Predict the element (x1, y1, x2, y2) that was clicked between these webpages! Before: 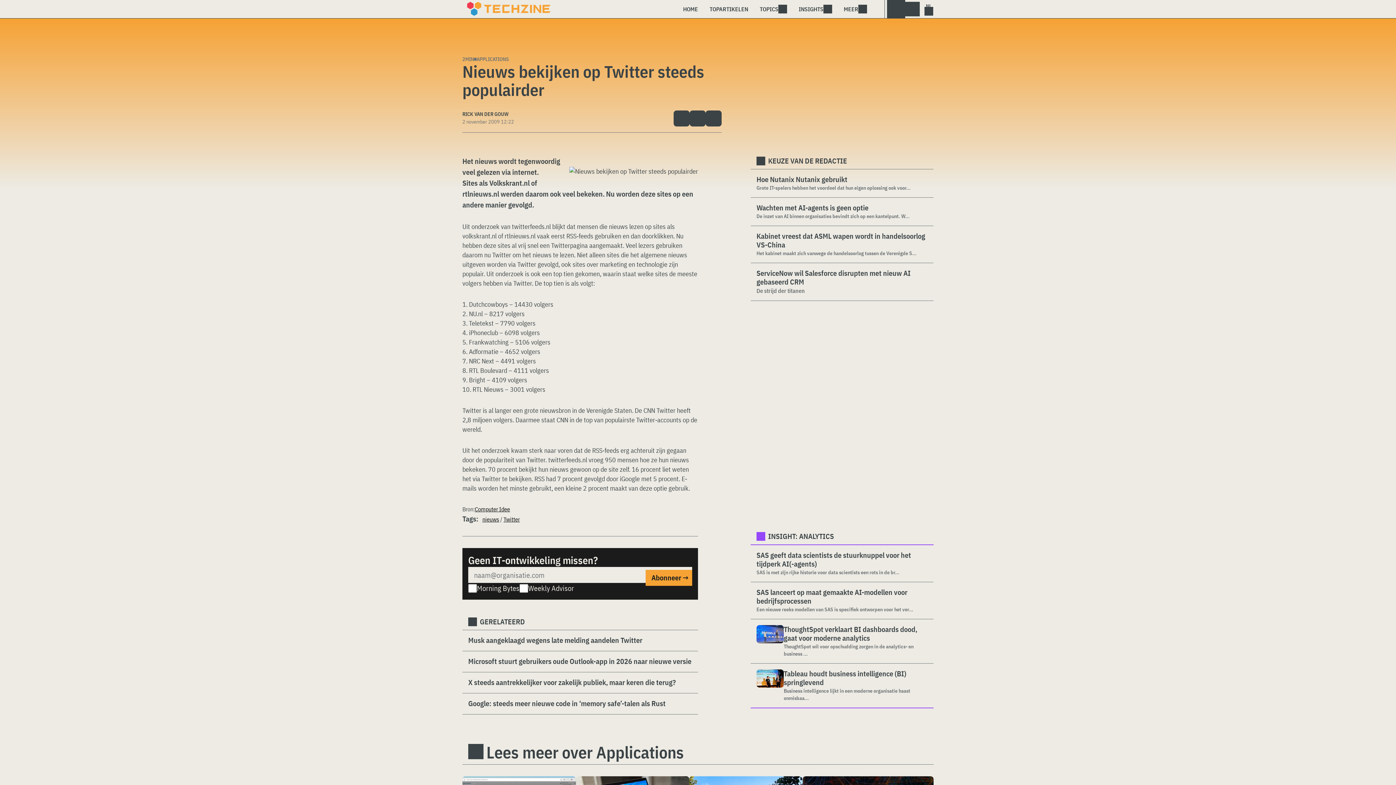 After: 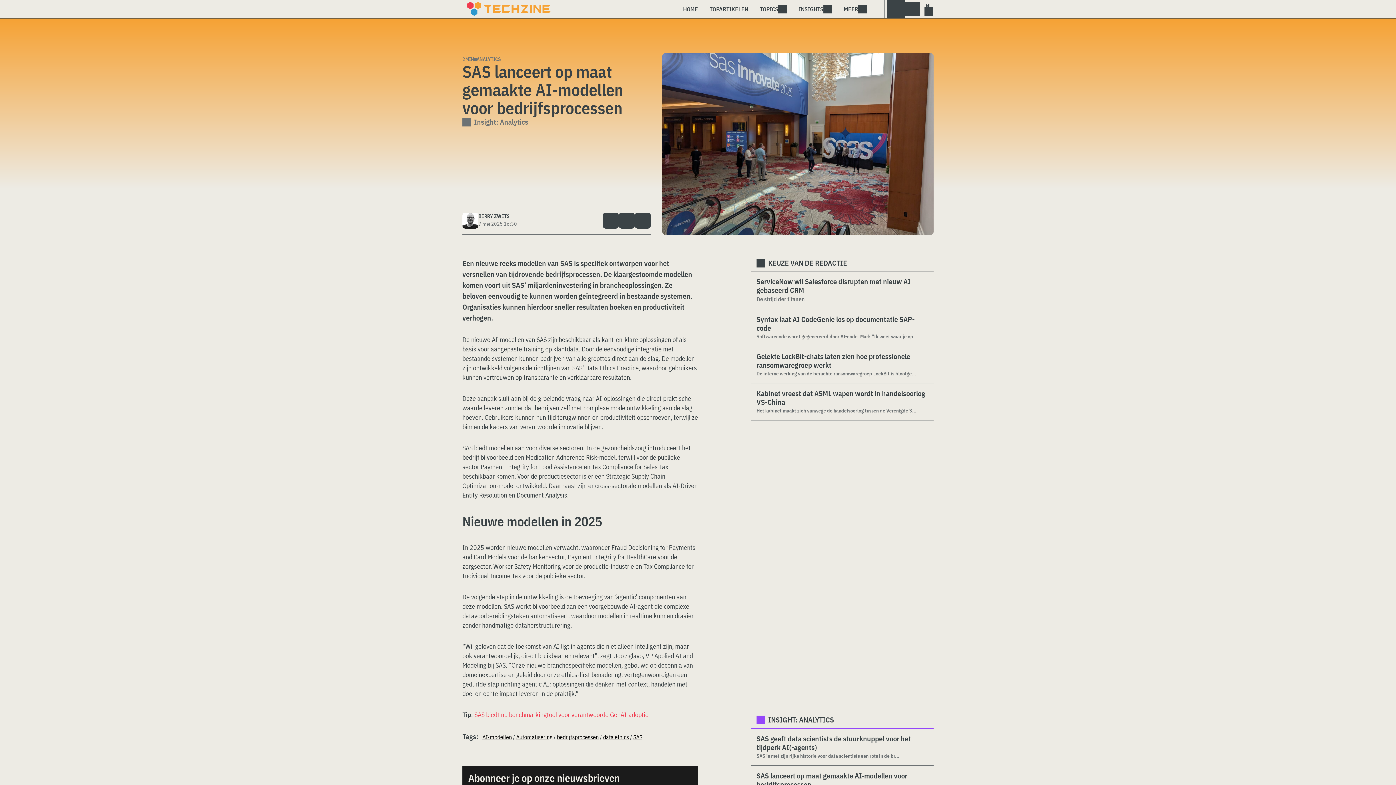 Action: bbox: (756, 588, 928, 606) label: SAS lanceert op maat gemaakte AI-modellen voor bedrijfsprocessen